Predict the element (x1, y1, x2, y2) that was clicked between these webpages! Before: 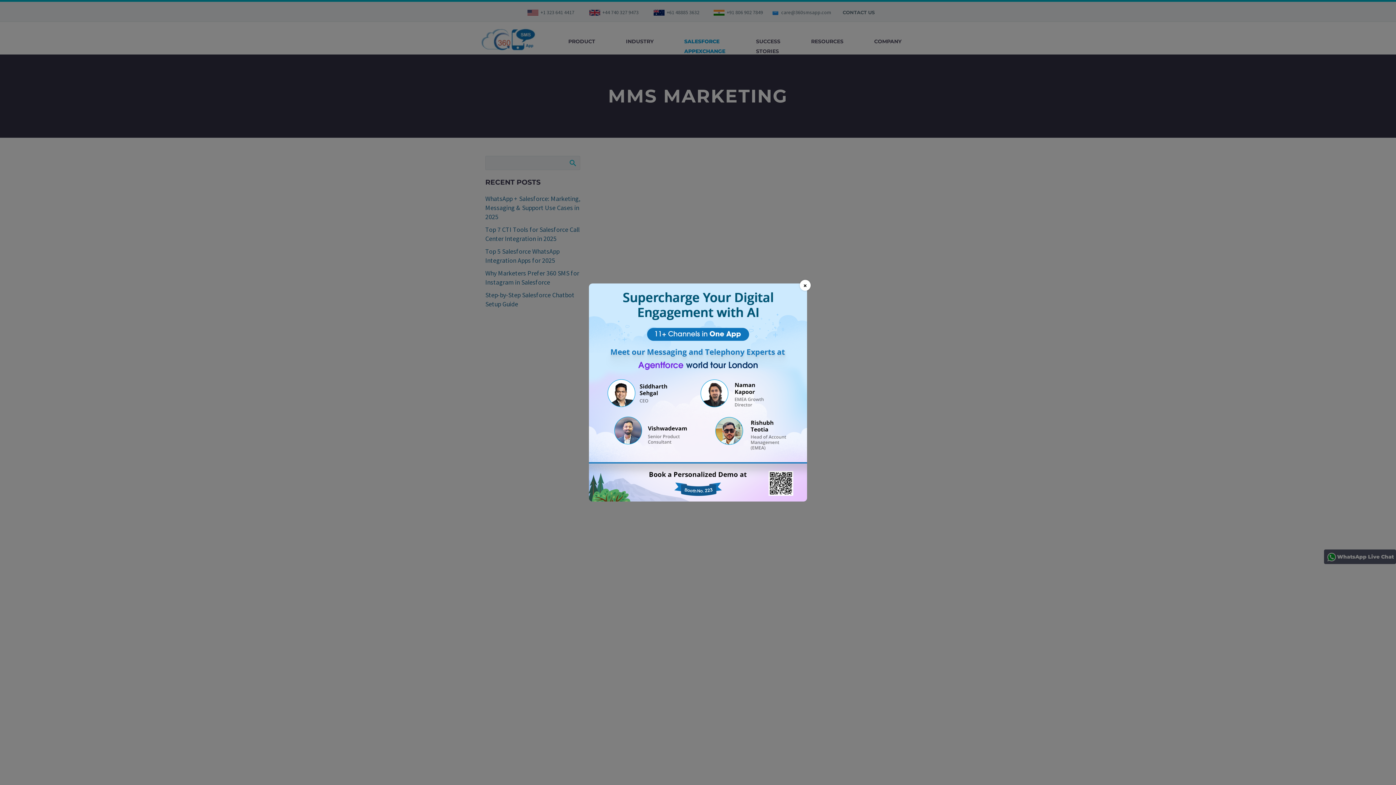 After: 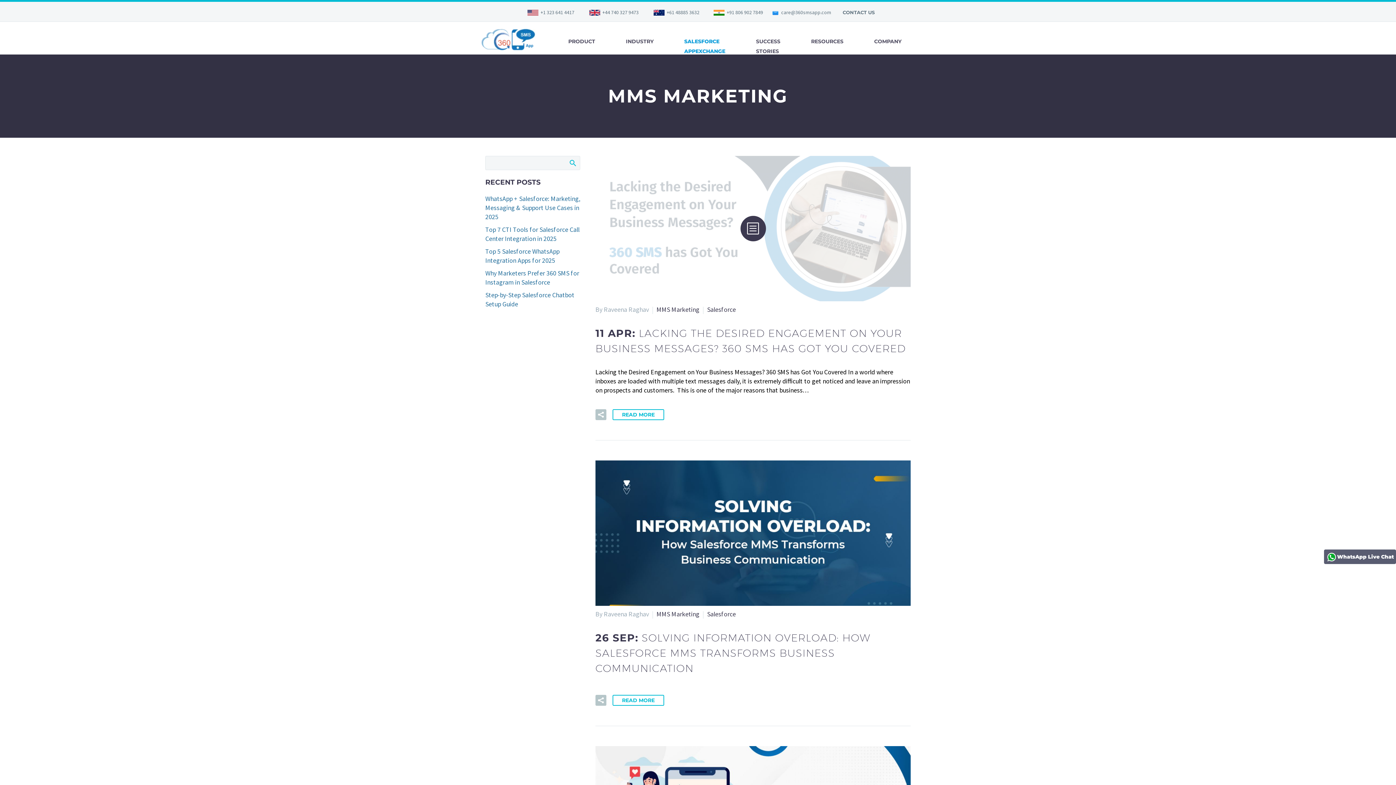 Action: label: × bbox: (800, 280, 810, 290)